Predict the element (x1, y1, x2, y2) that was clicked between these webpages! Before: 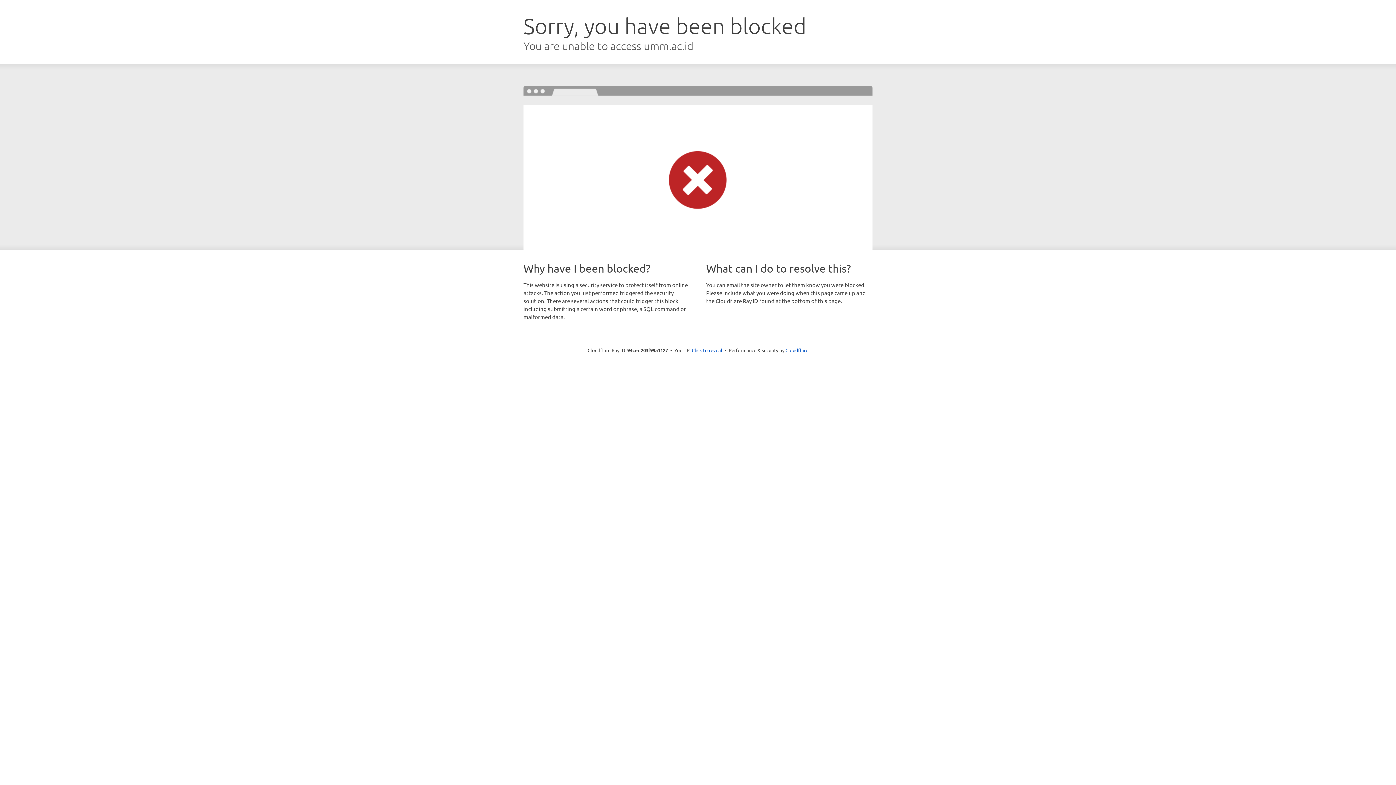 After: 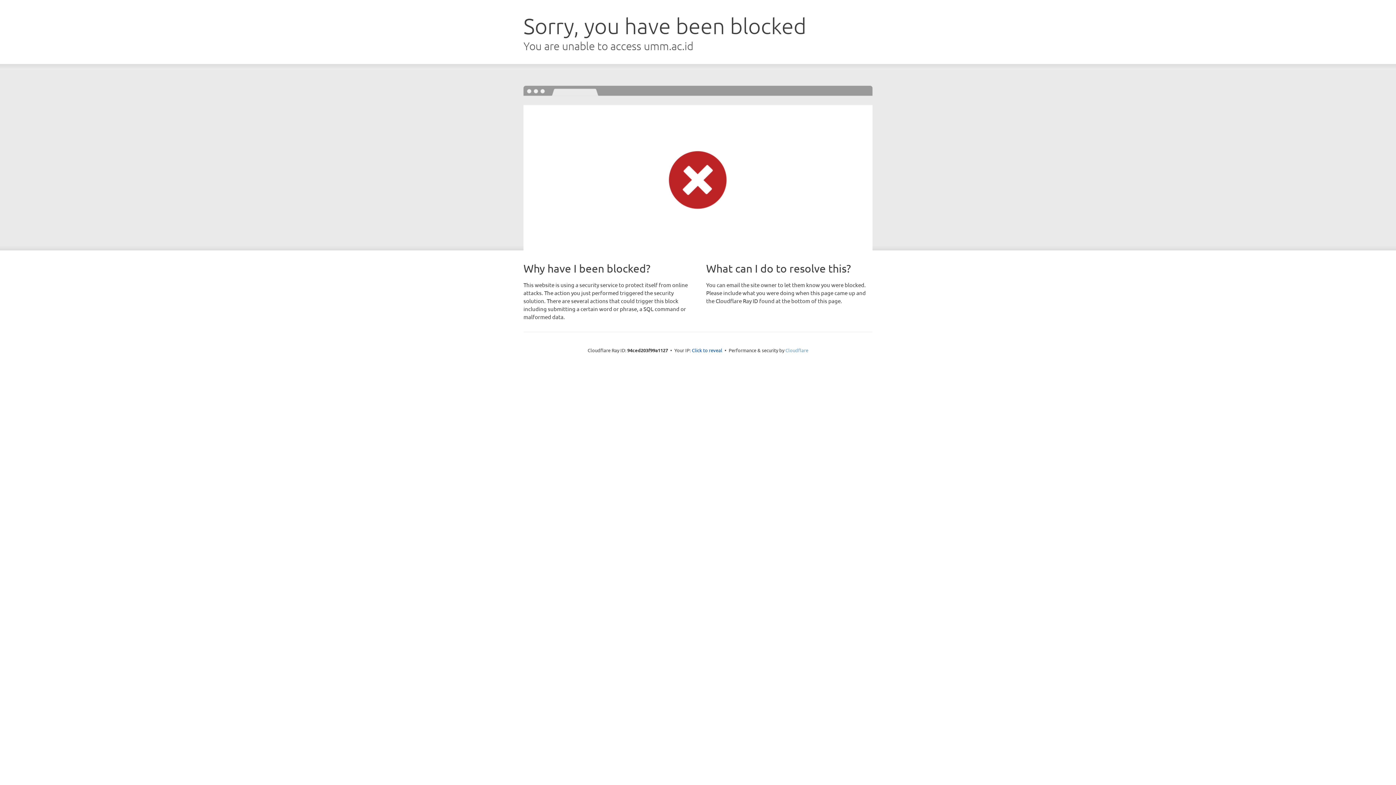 Action: label: Cloudflare bbox: (785, 347, 808, 353)